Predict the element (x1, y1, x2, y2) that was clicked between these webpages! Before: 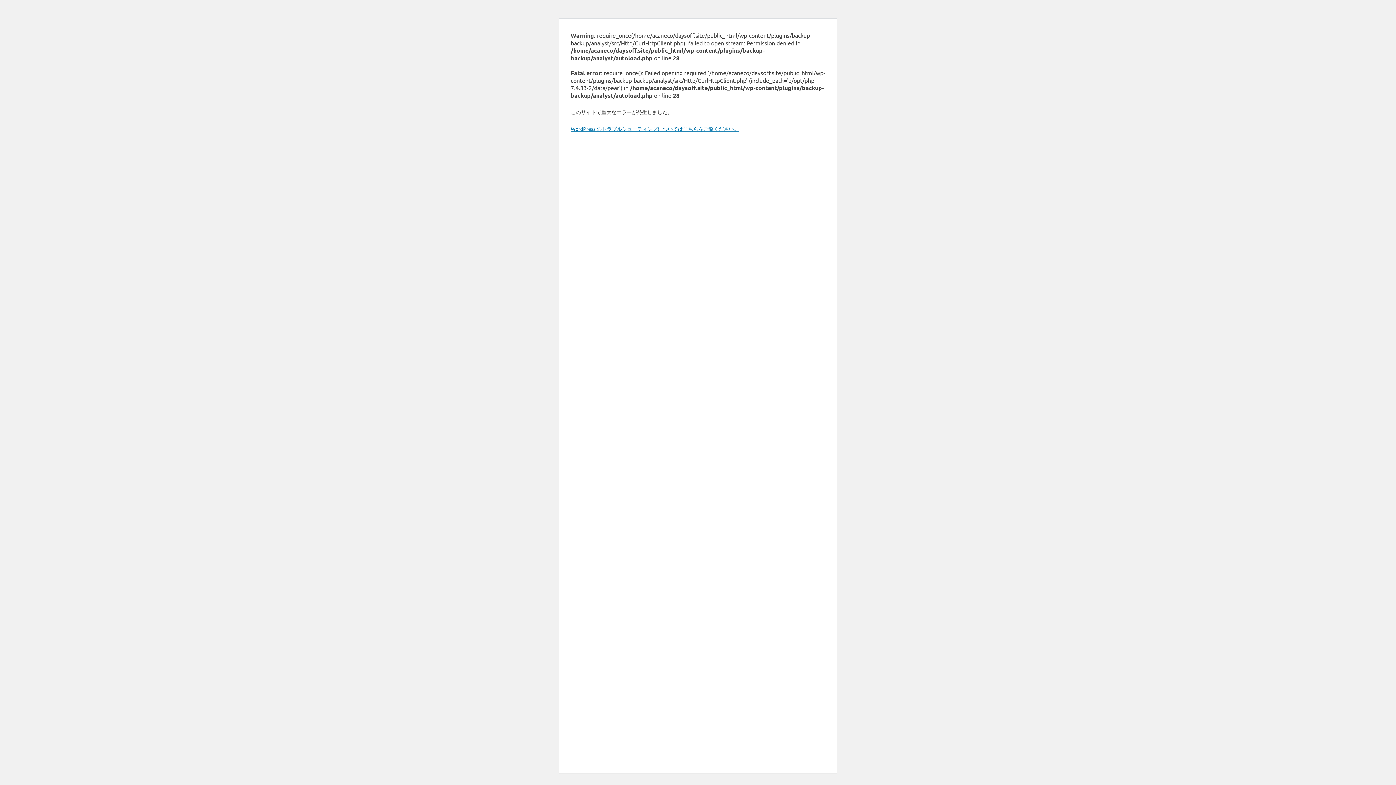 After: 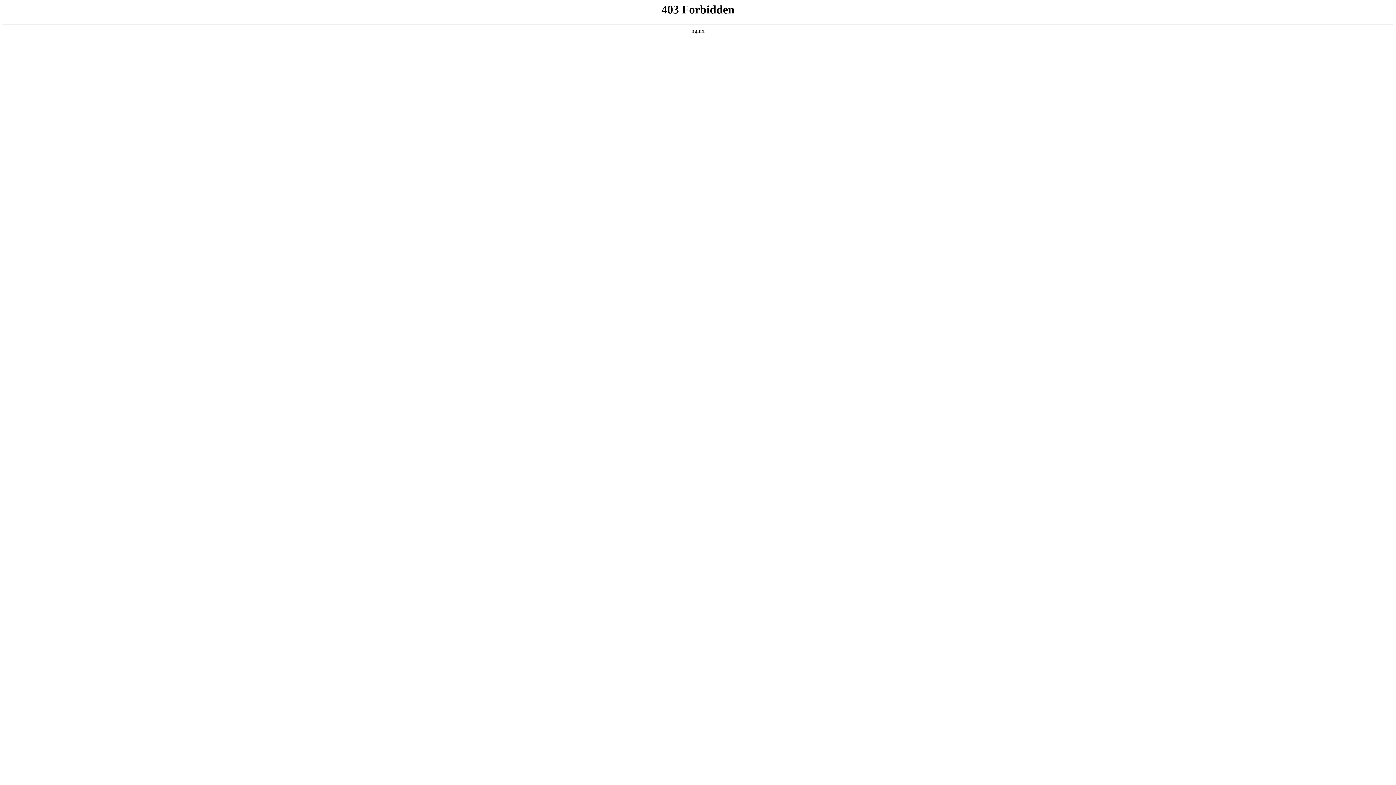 Action: label: WordPress のトラブルシューティングについてはこちらをご覧ください。 bbox: (570, 125, 739, 132)